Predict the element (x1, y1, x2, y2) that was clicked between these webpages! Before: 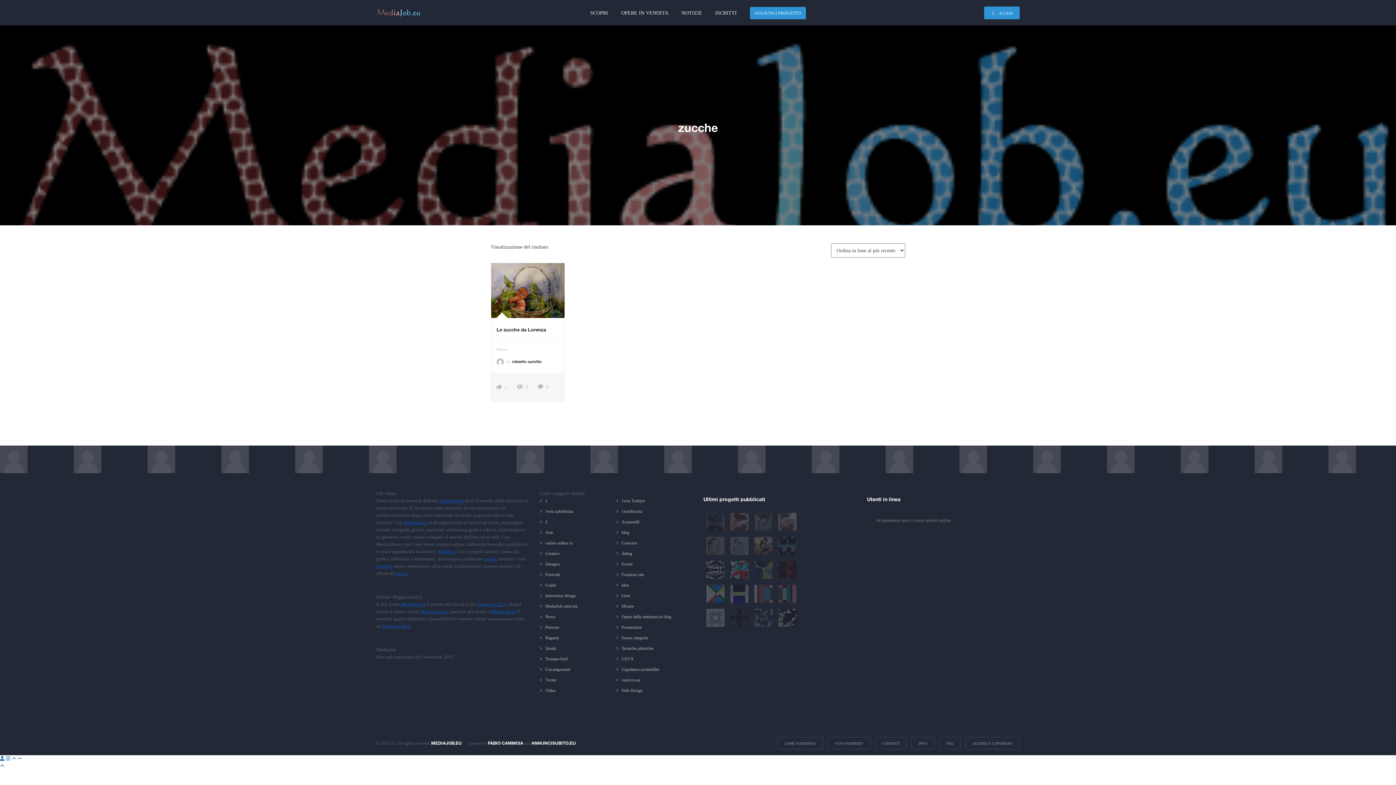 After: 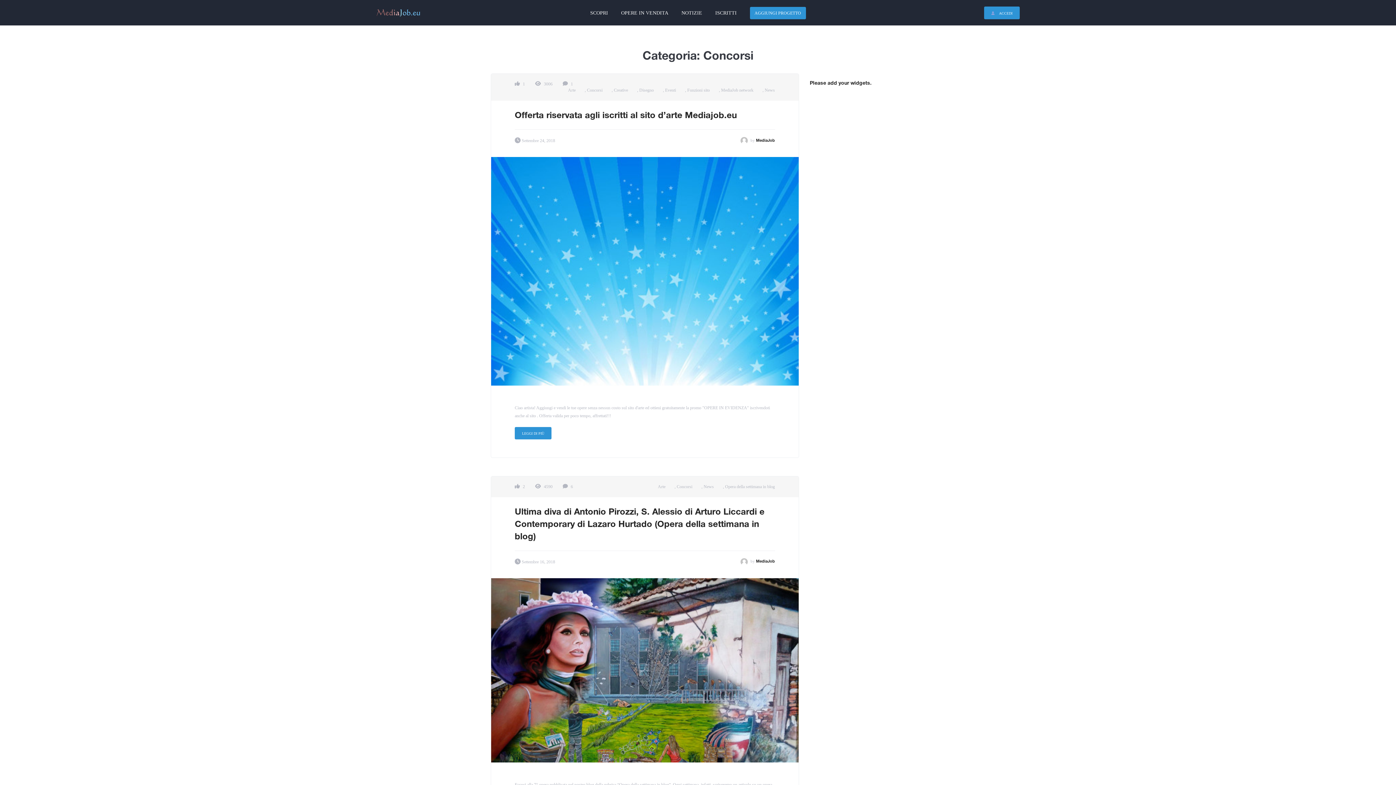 Action: bbox: (621, 540, 691, 546) label: Concorsi